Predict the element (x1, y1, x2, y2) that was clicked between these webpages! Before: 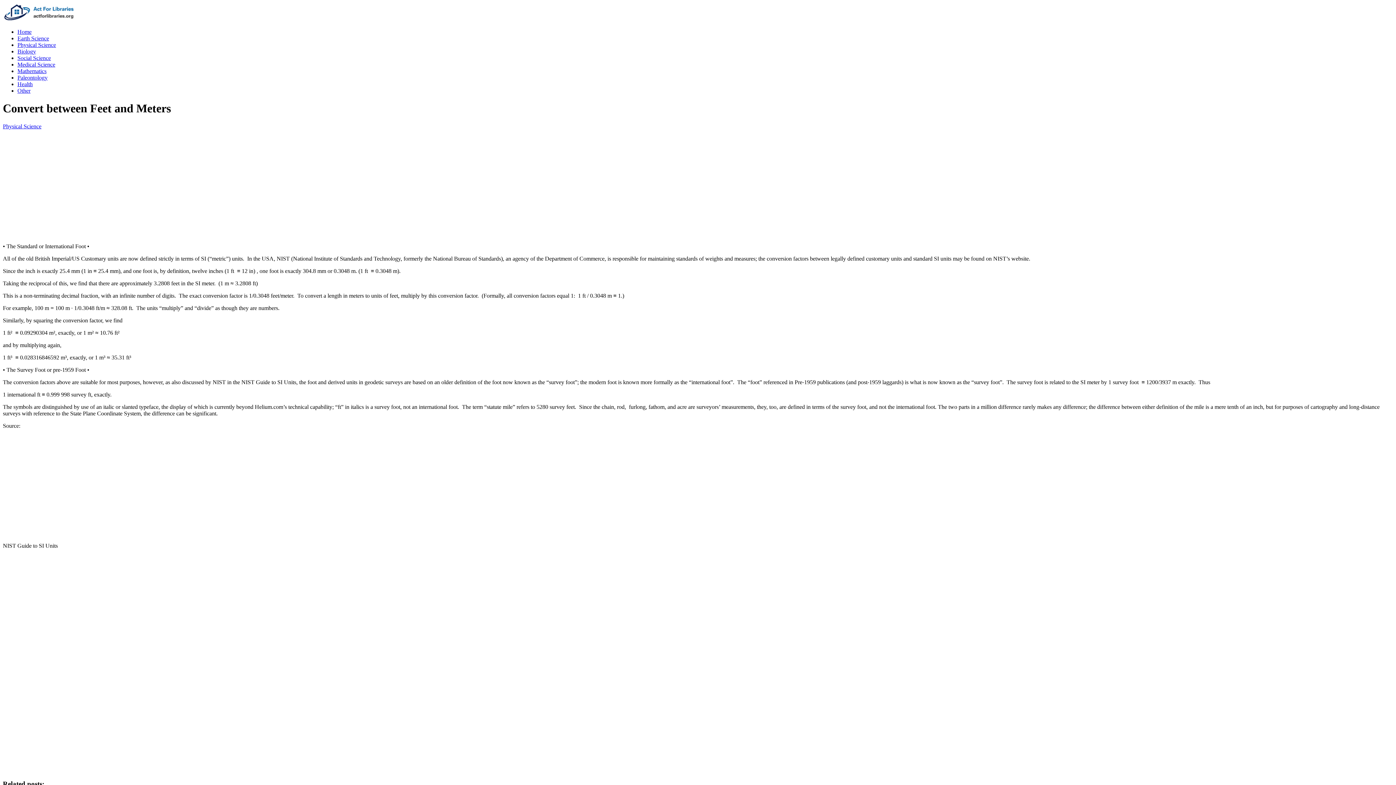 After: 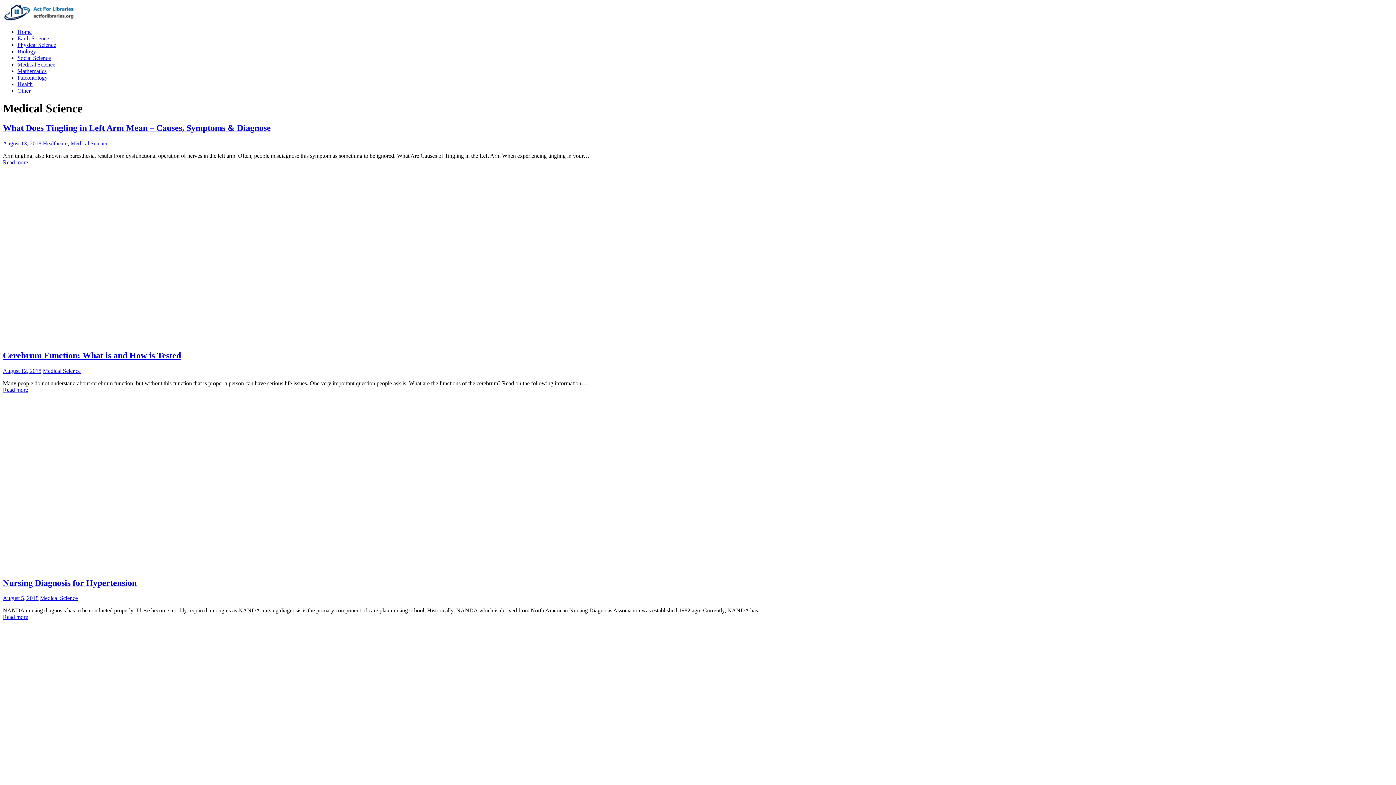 Action: label: Medical Science bbox: (17, 61, 55, 67)